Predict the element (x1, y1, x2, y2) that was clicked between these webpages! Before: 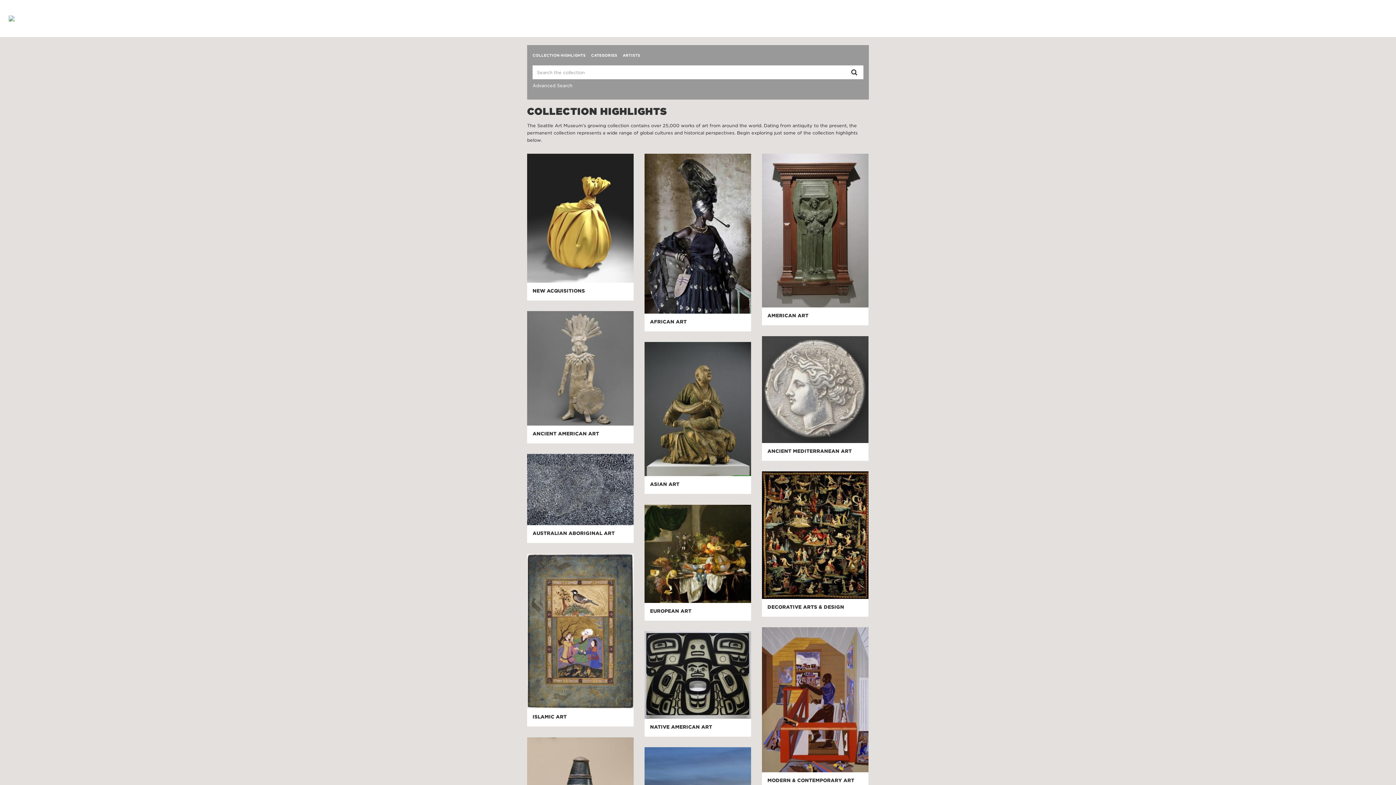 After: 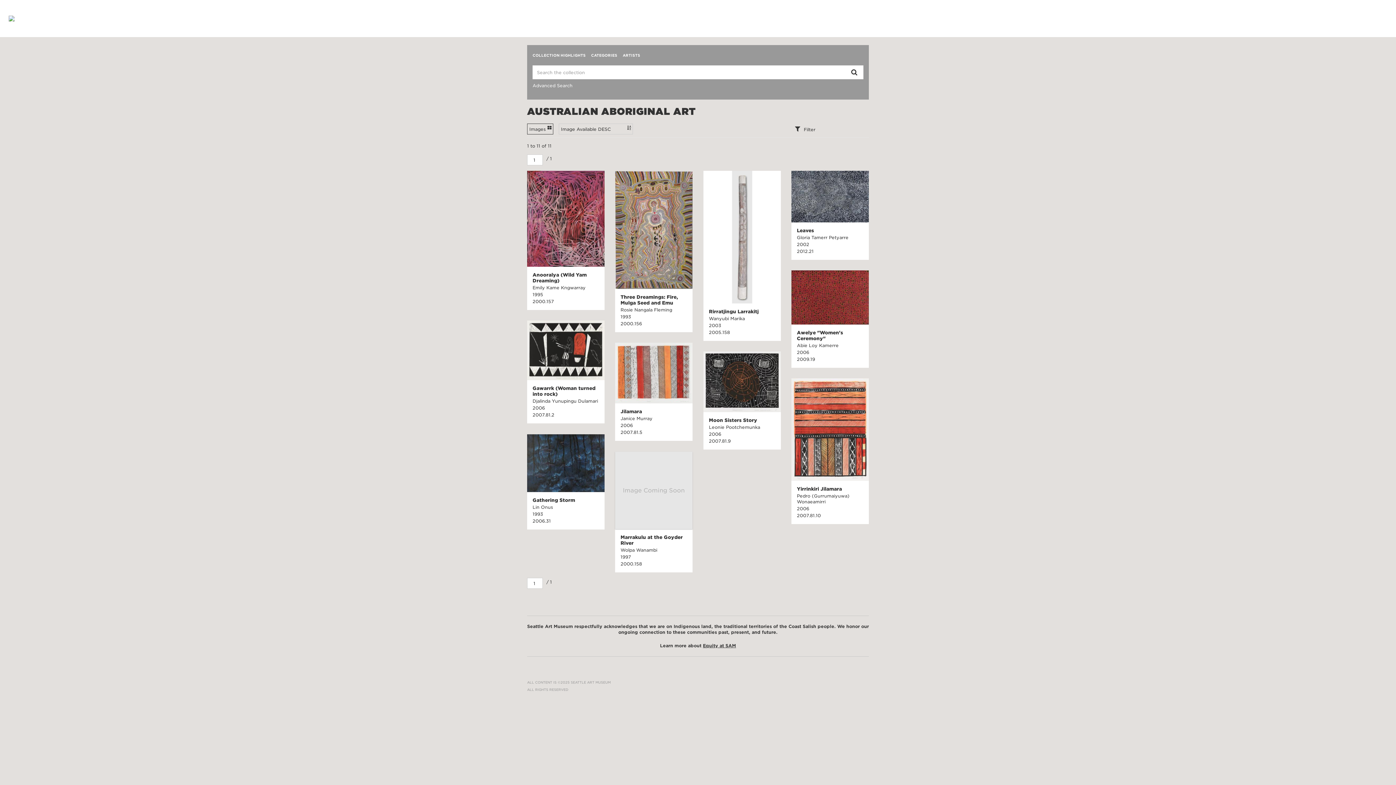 Action: bbox: (532, 530, 628, 536) label: AUSTRALIAN ABORIGINAL ART